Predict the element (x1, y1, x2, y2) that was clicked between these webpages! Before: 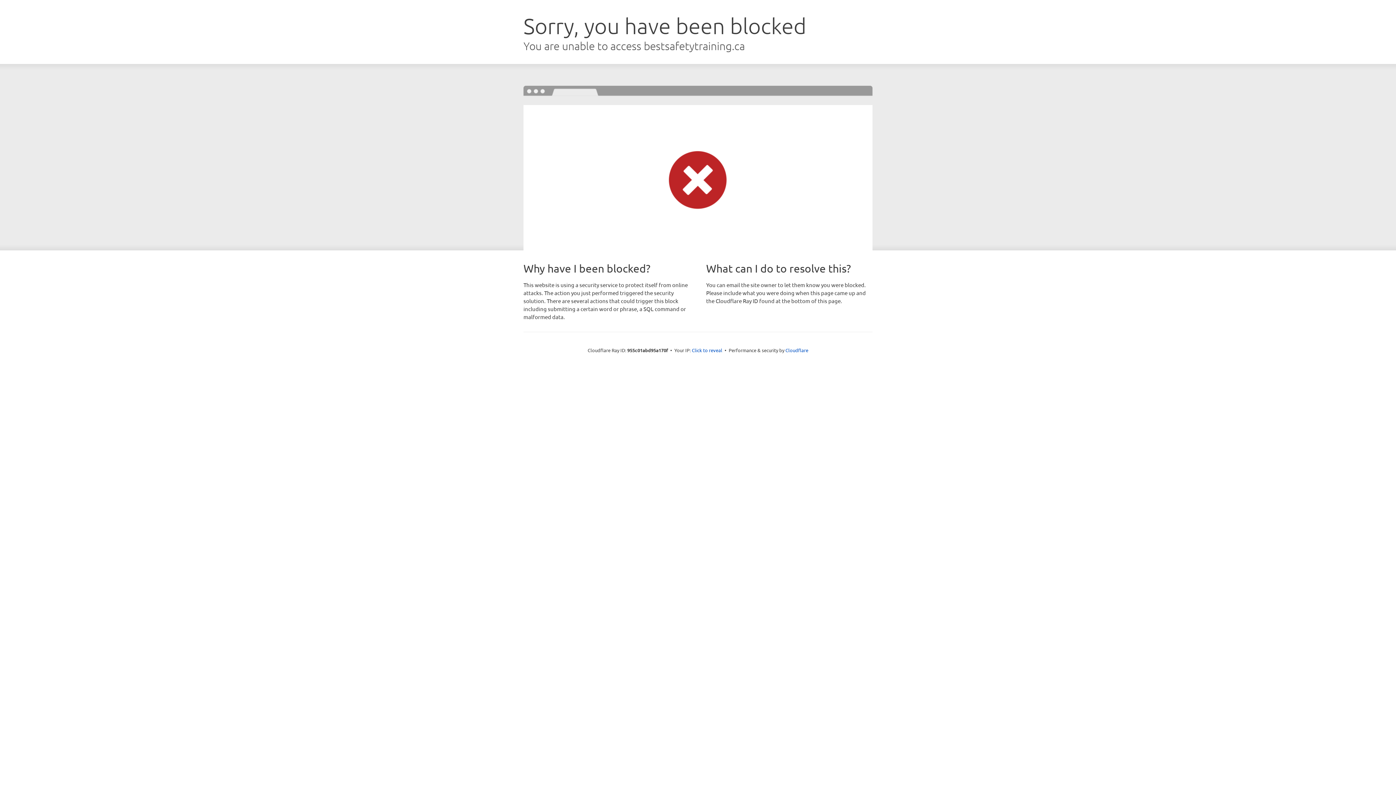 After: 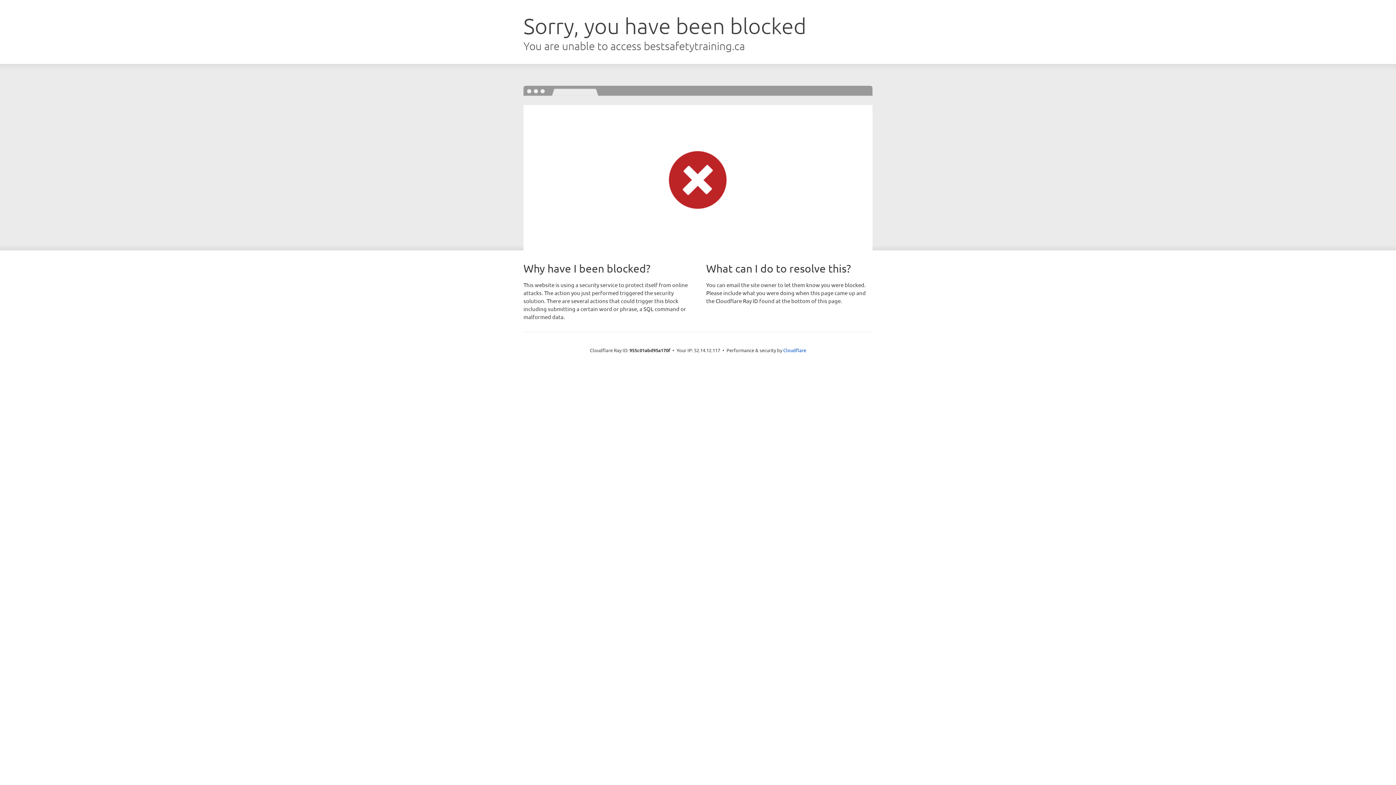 Action: label: Click to reveal bbox: (692, 346, 722, 353)